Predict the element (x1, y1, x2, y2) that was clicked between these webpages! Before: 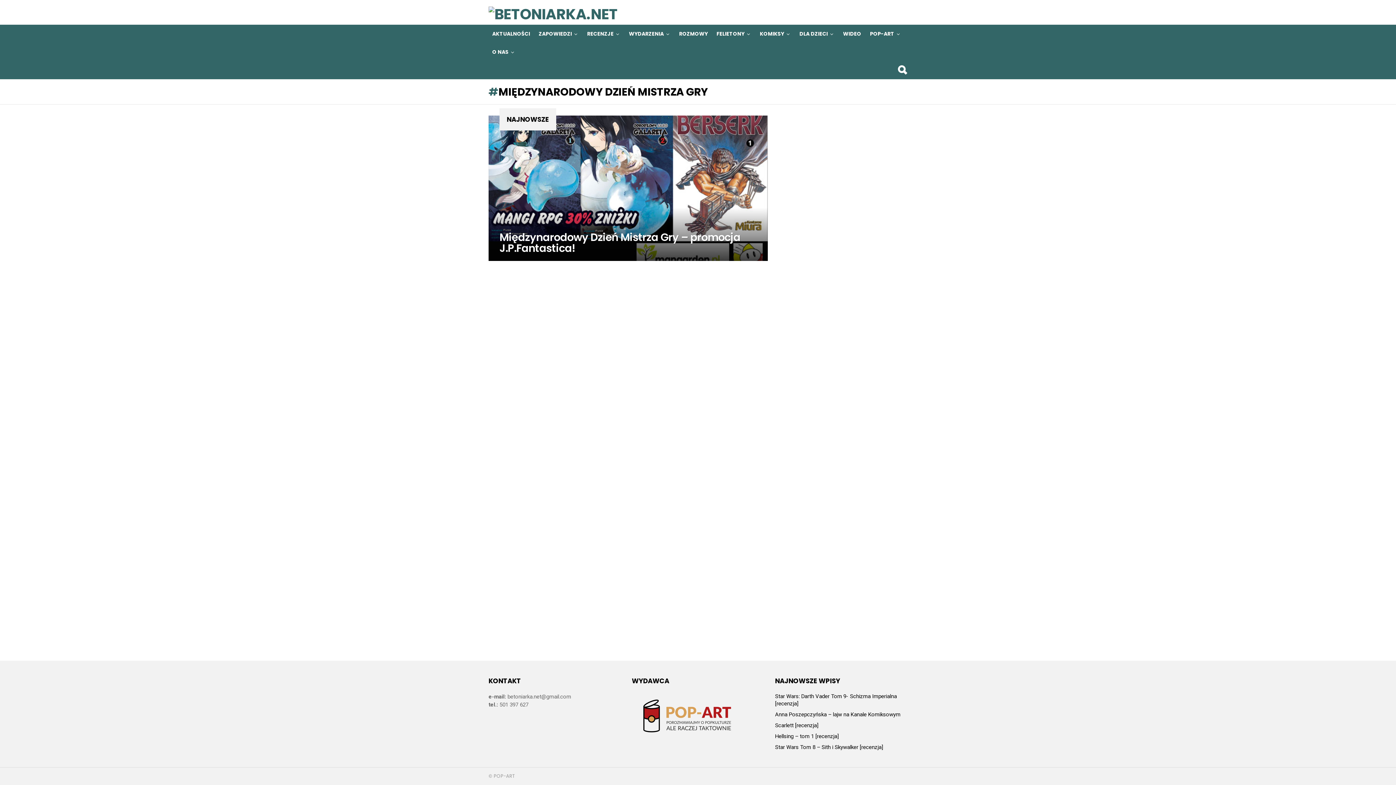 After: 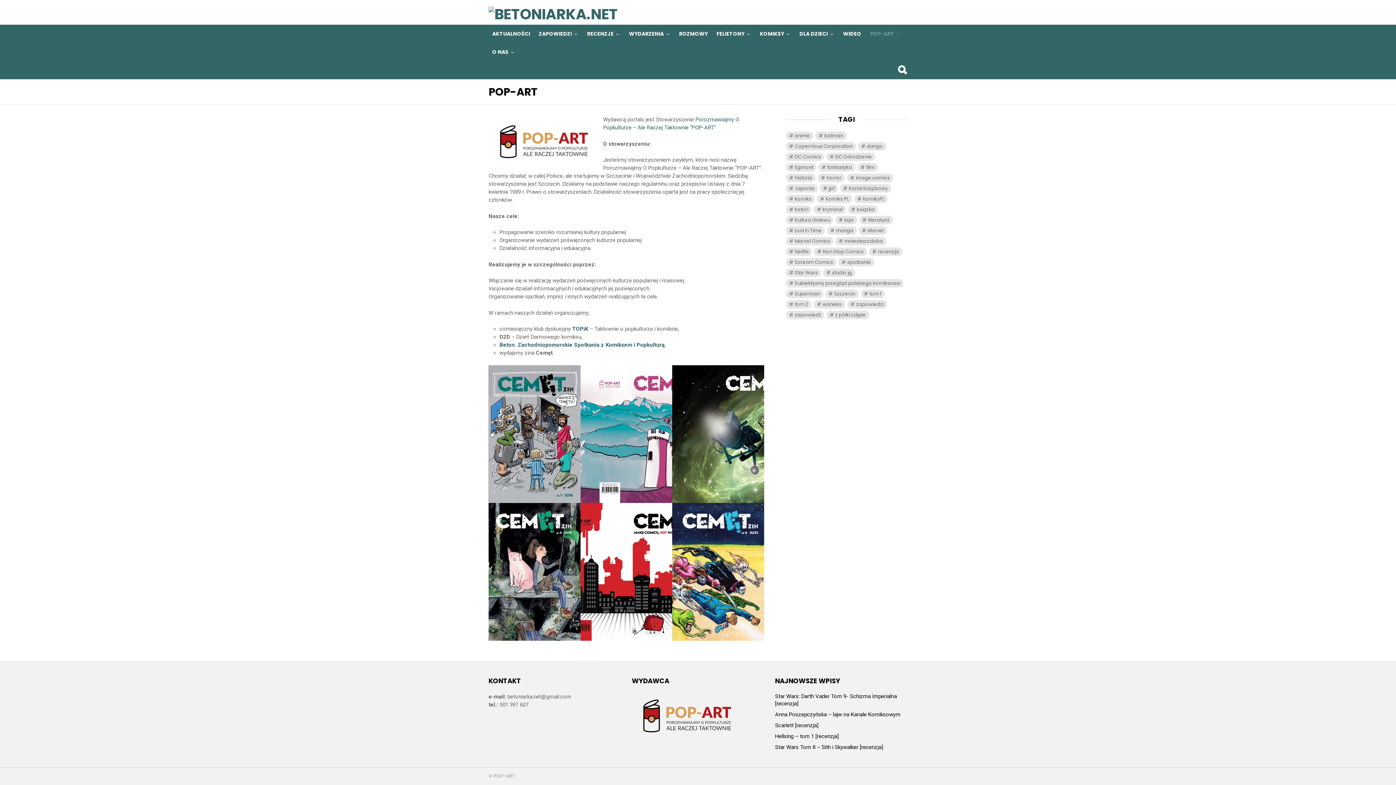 Action: label: POP-ART bbox: (866, 24, 904, 42)